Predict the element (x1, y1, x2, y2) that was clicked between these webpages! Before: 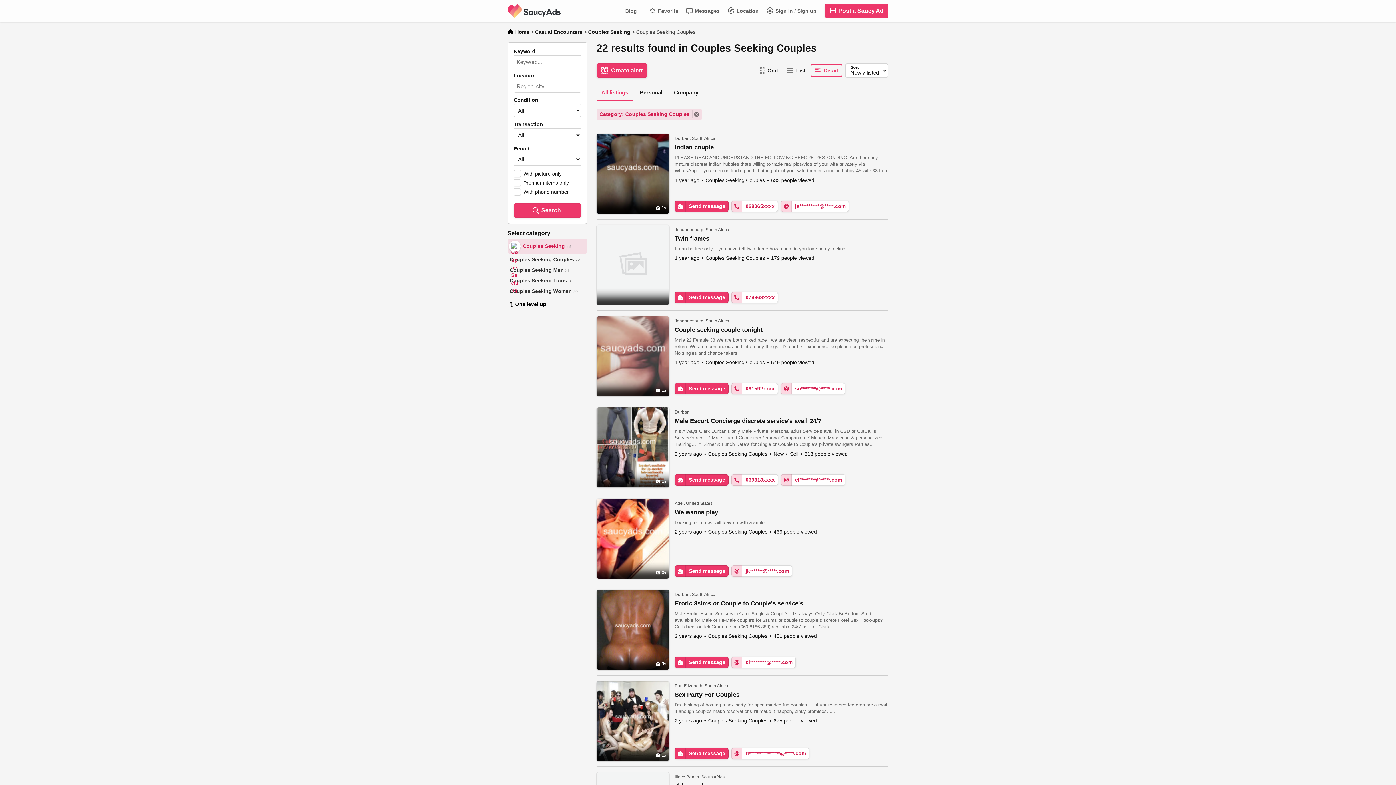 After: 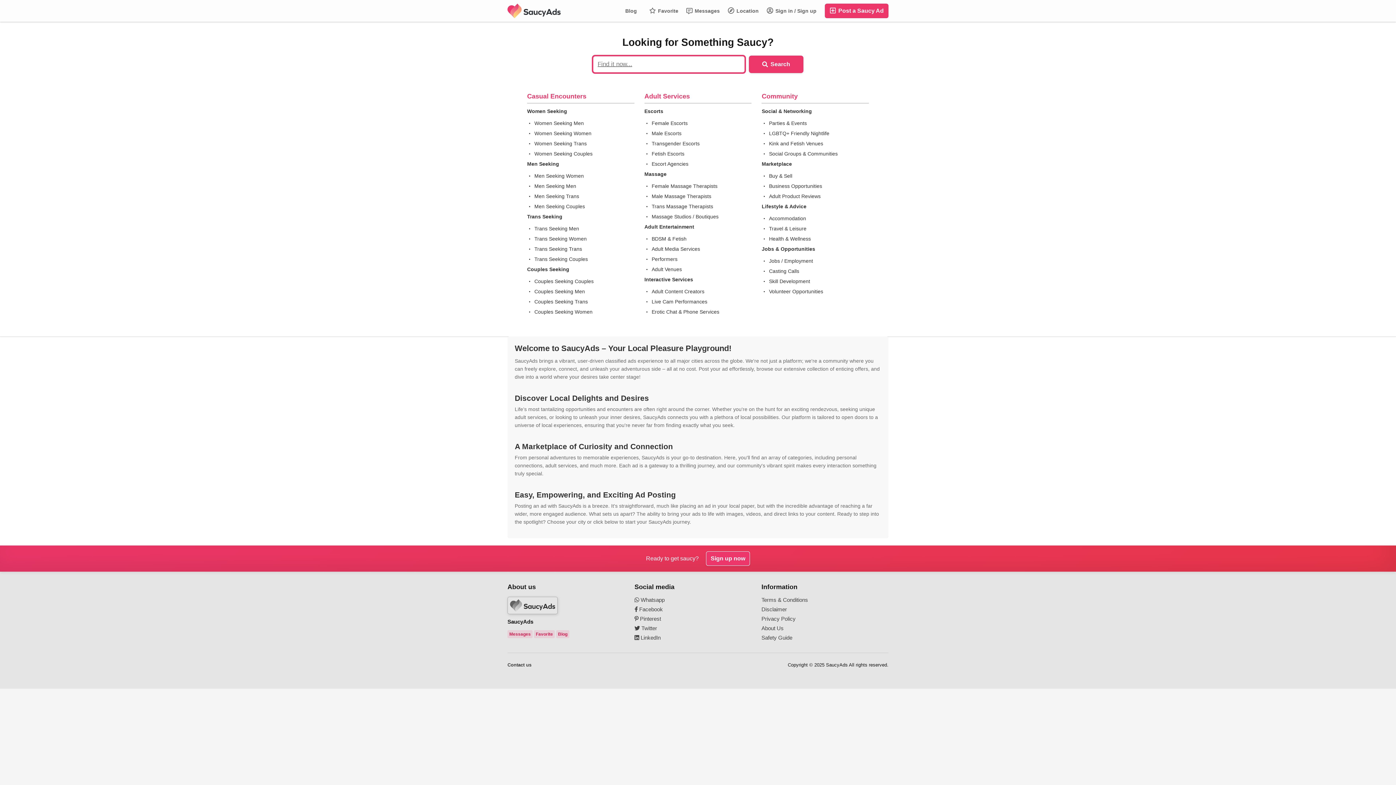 Action: label: Home bbox: (515, 29, 529, 34)